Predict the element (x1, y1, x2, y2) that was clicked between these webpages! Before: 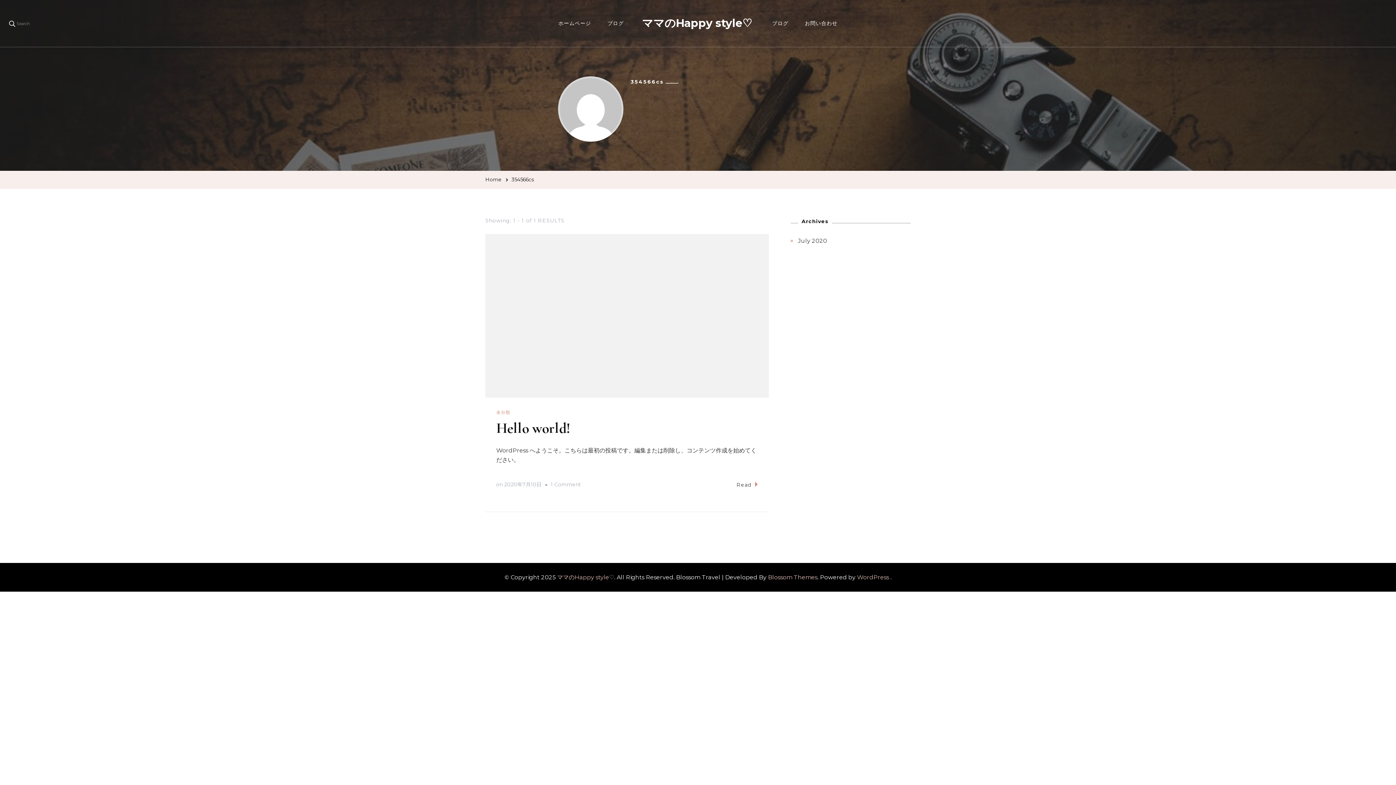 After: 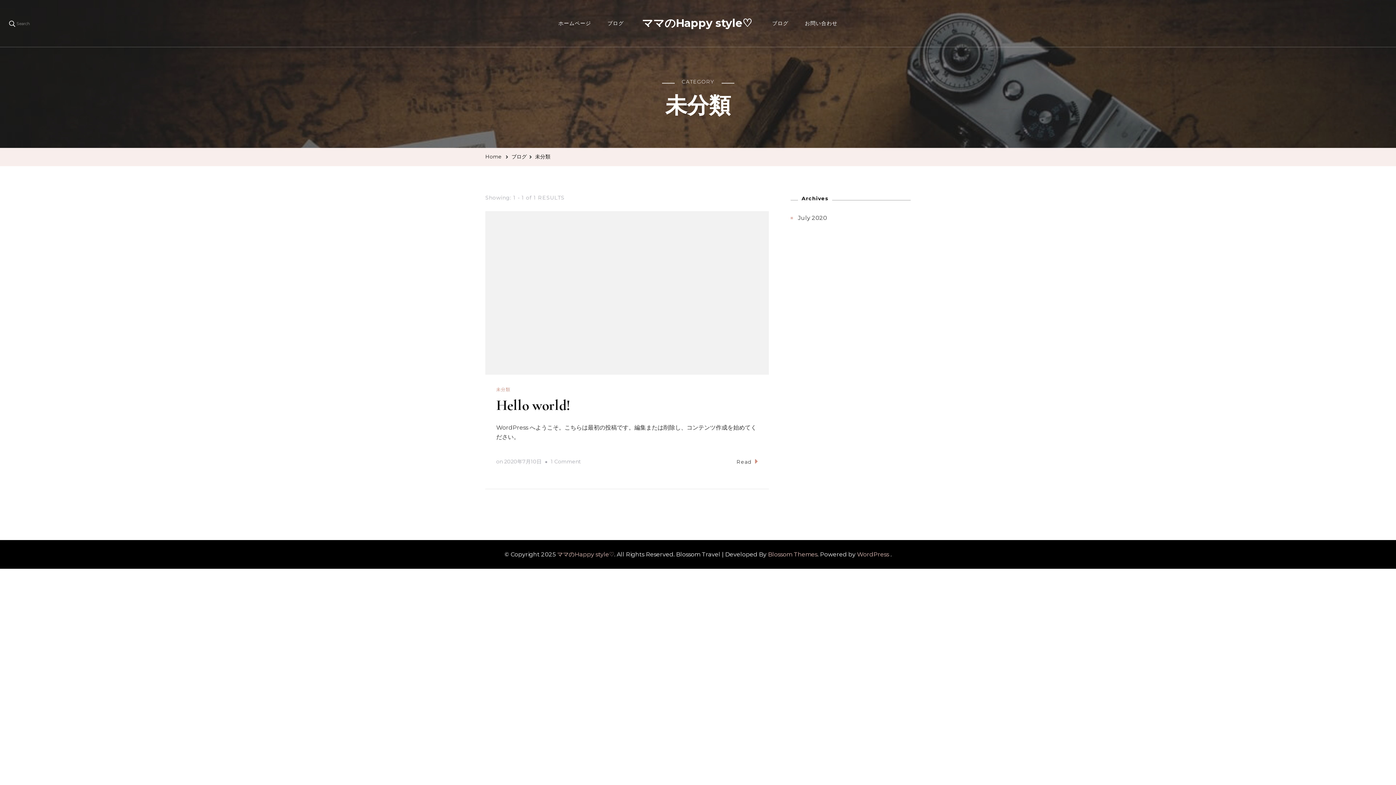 Action: bbox: (496, 409, 510, 416) label: 未分類